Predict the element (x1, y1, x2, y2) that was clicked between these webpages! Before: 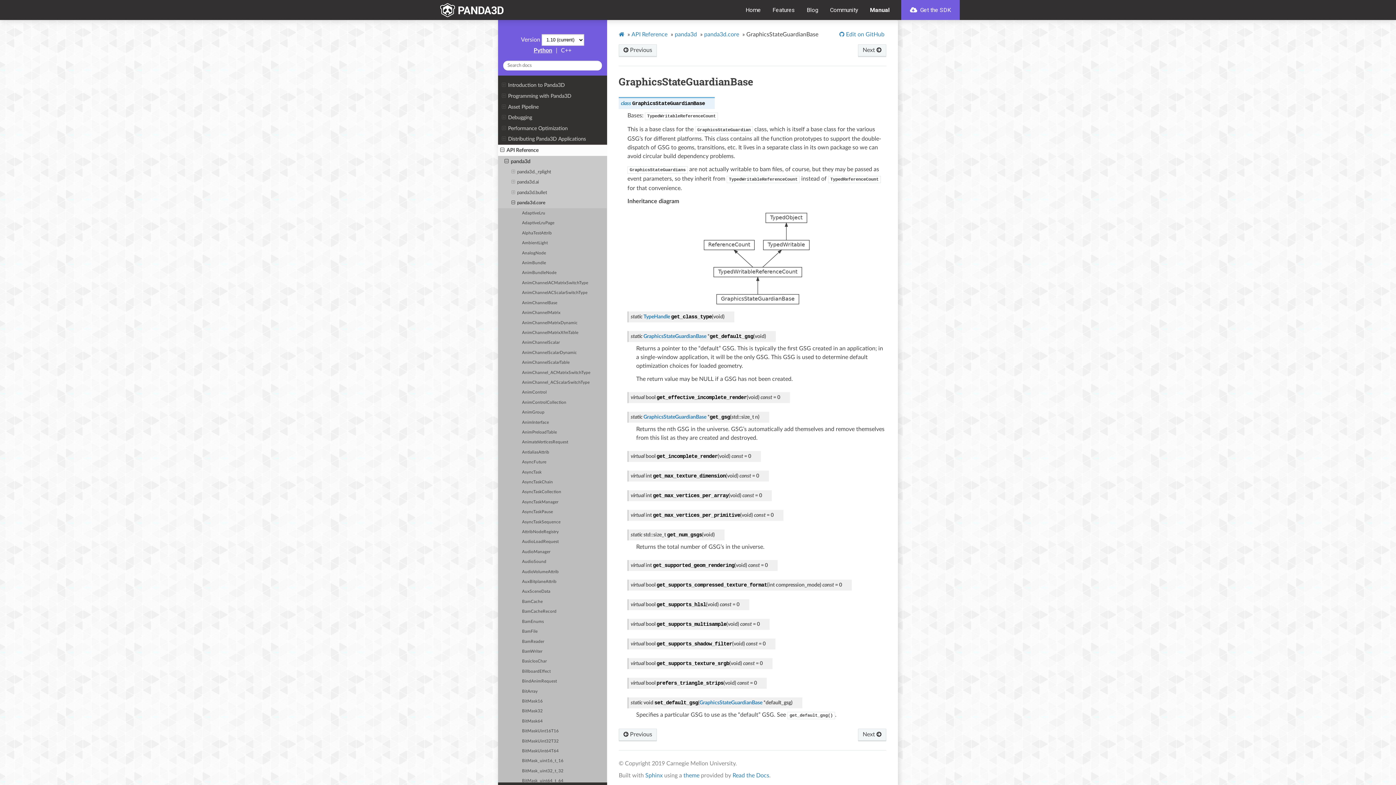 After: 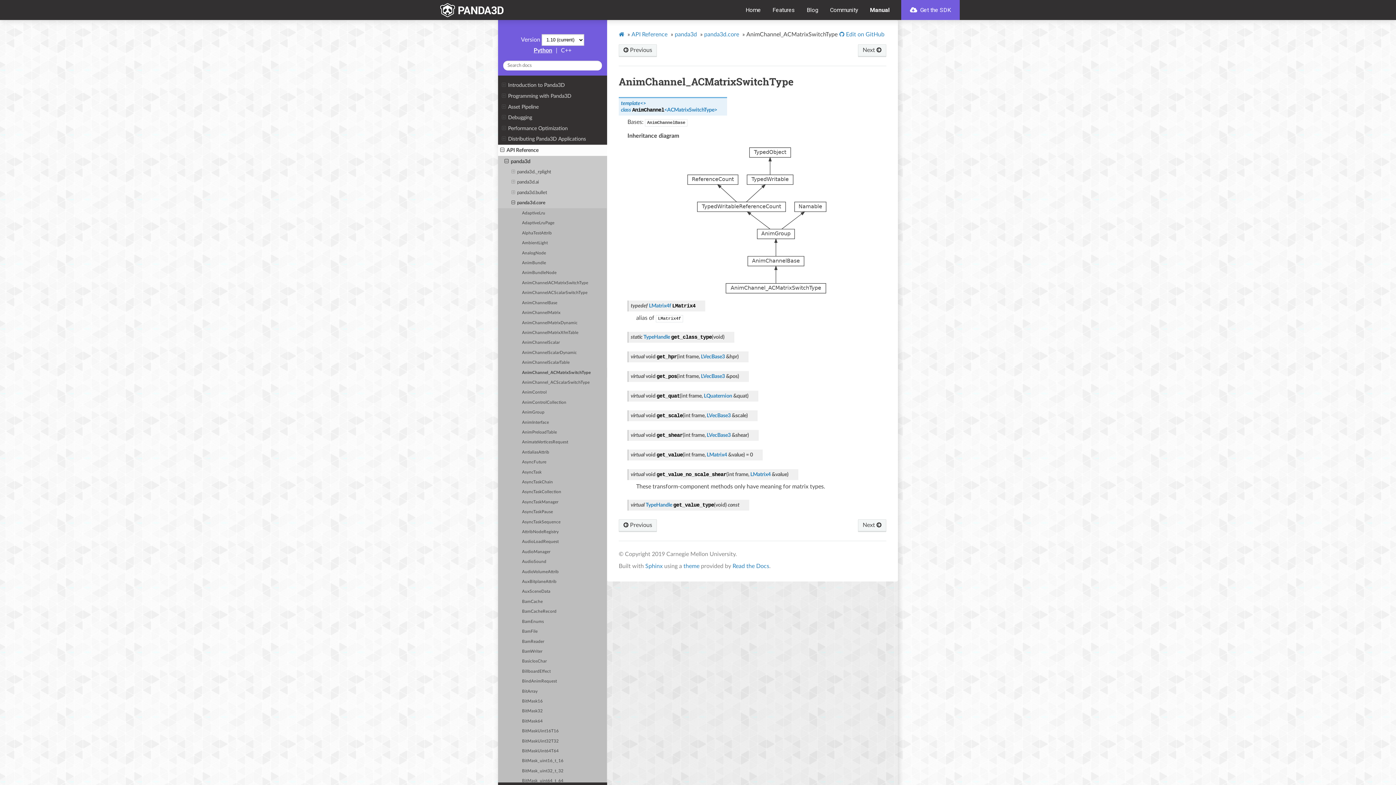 Action: label: AnimChannel_ACMatrixSwitchType bbox: (498, 367, 607, 377)